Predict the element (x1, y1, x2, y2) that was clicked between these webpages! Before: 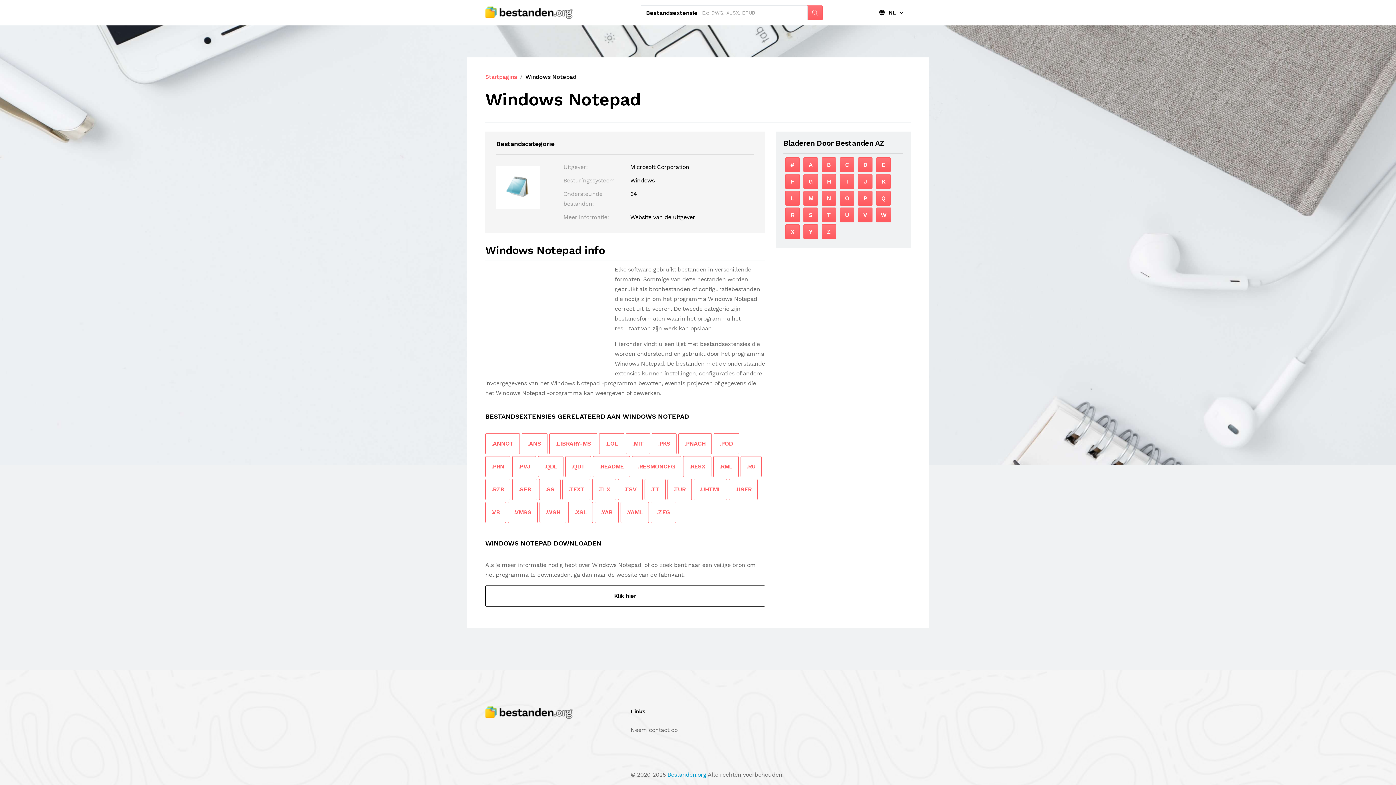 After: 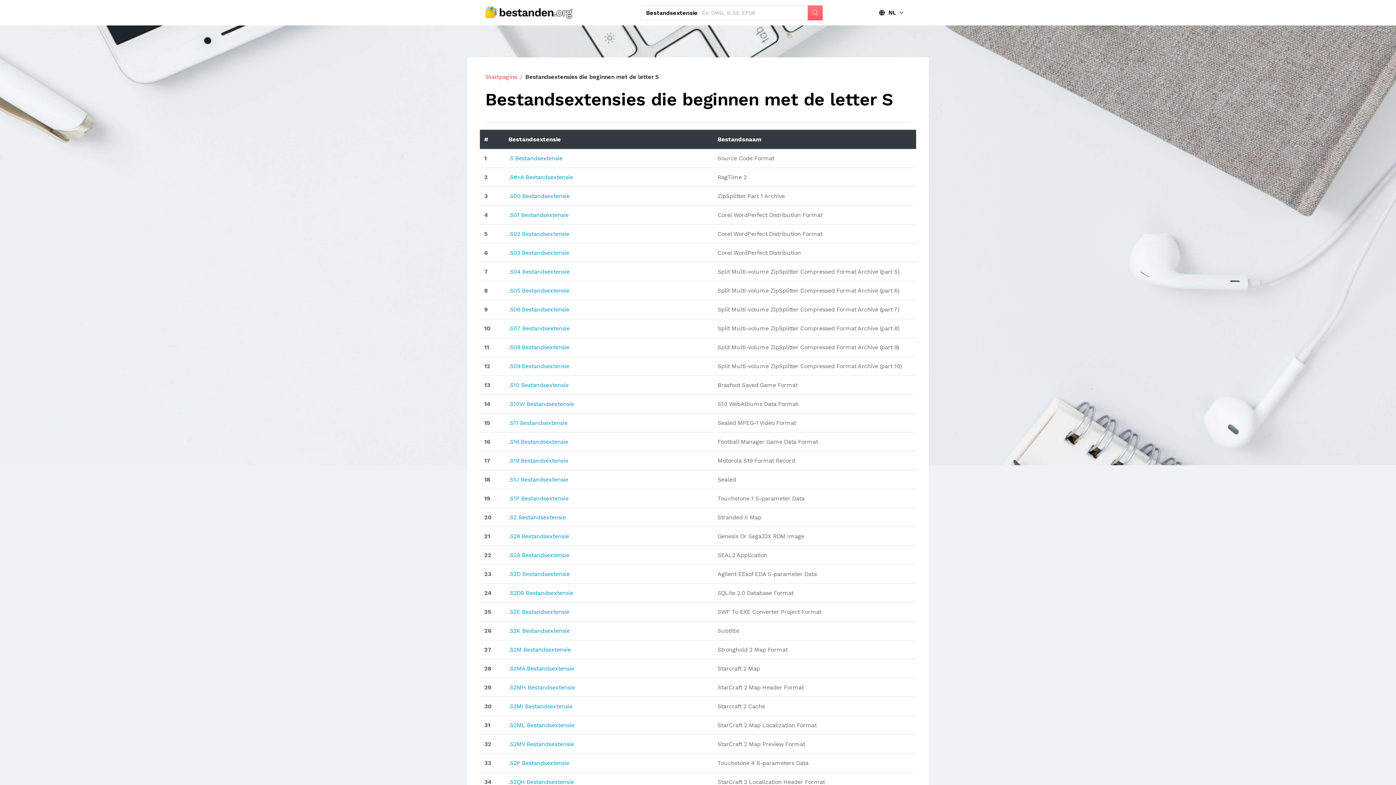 Action: label: S bbox: (803, 207, 818, 222)